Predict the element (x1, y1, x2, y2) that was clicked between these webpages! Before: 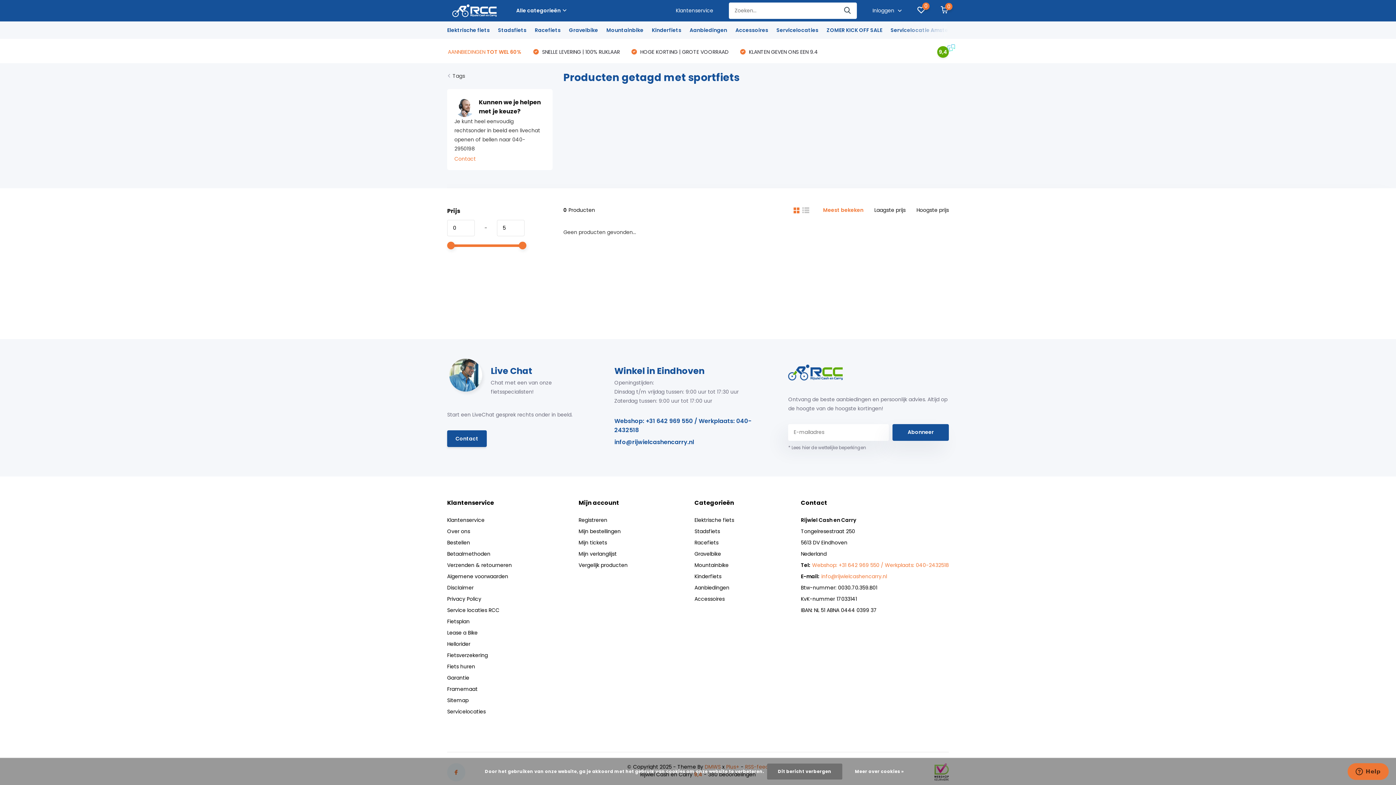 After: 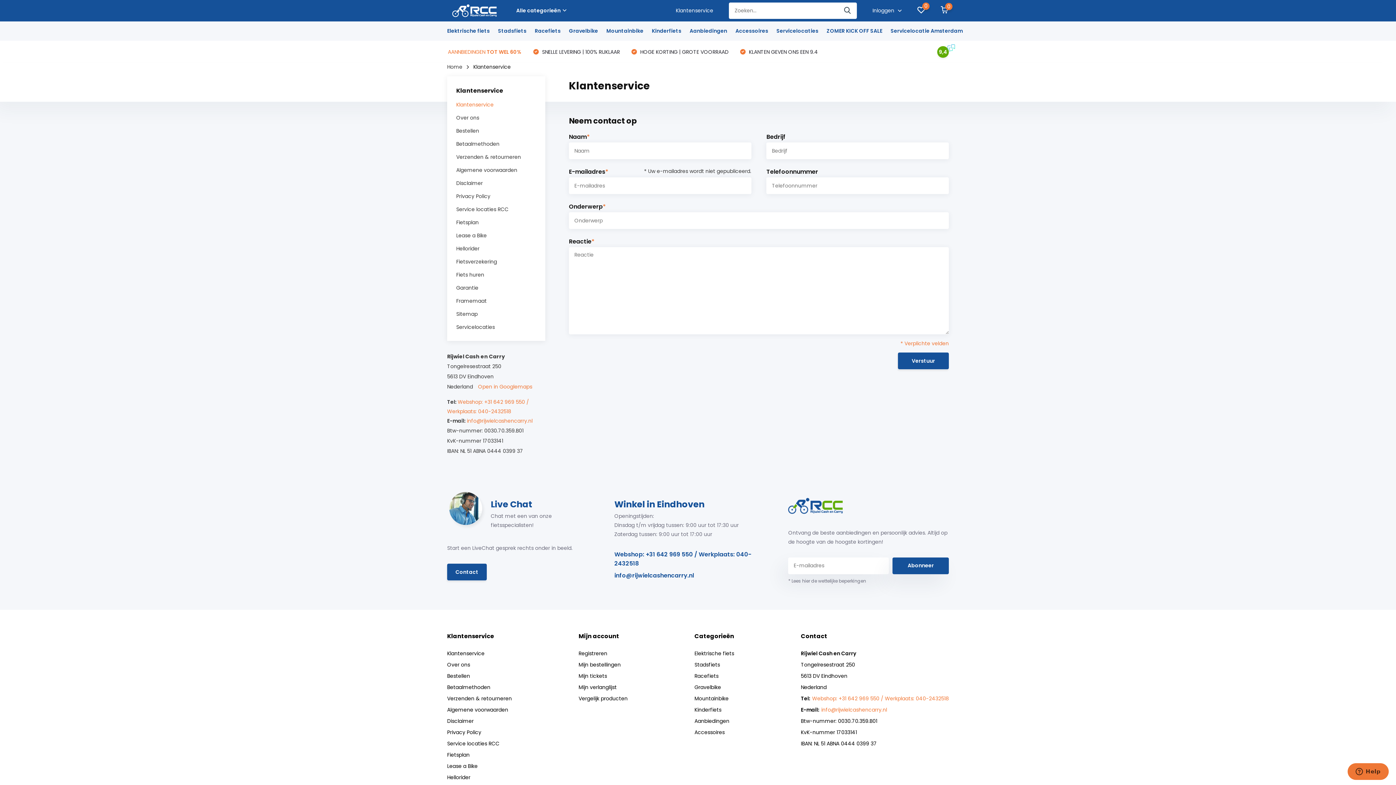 Action: label: Contact bbox: (454, 155, 476, 162)